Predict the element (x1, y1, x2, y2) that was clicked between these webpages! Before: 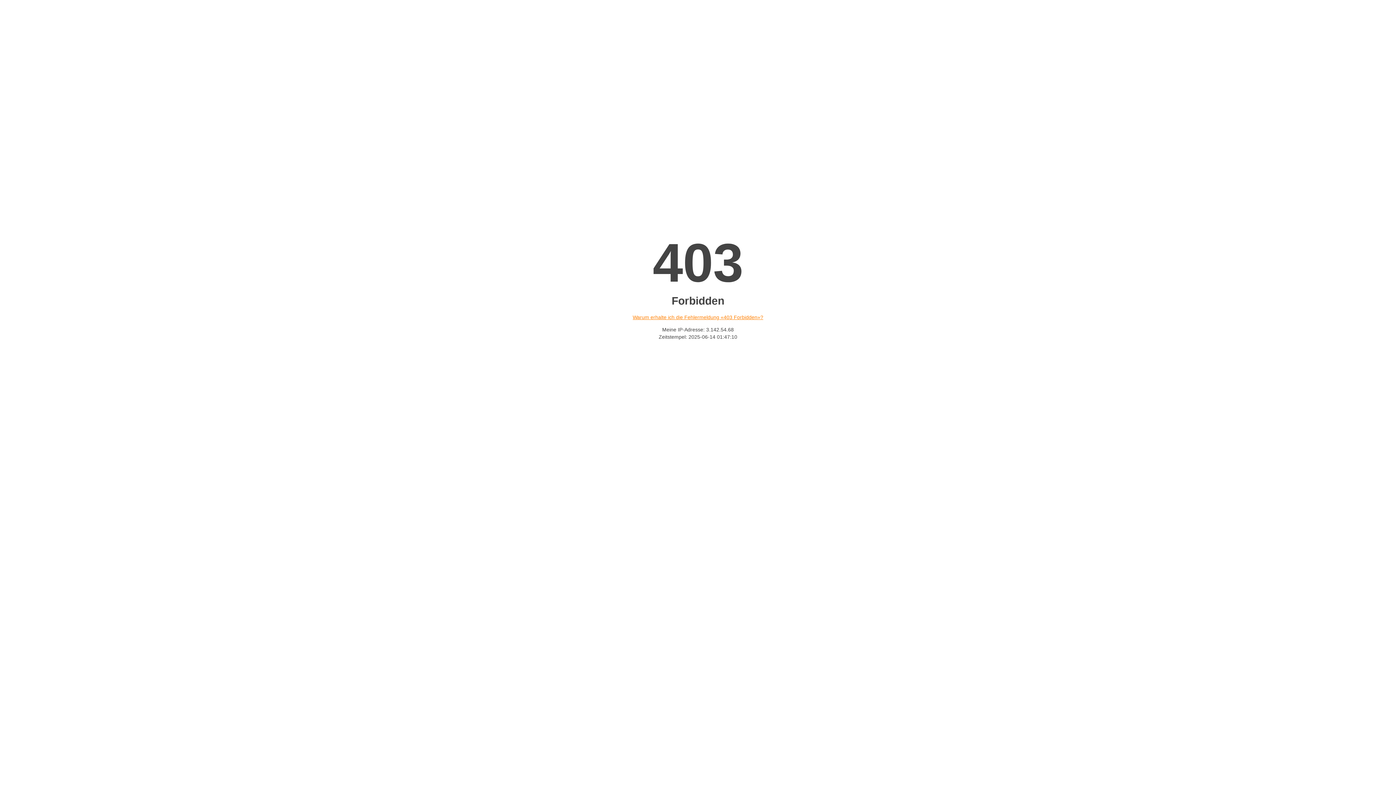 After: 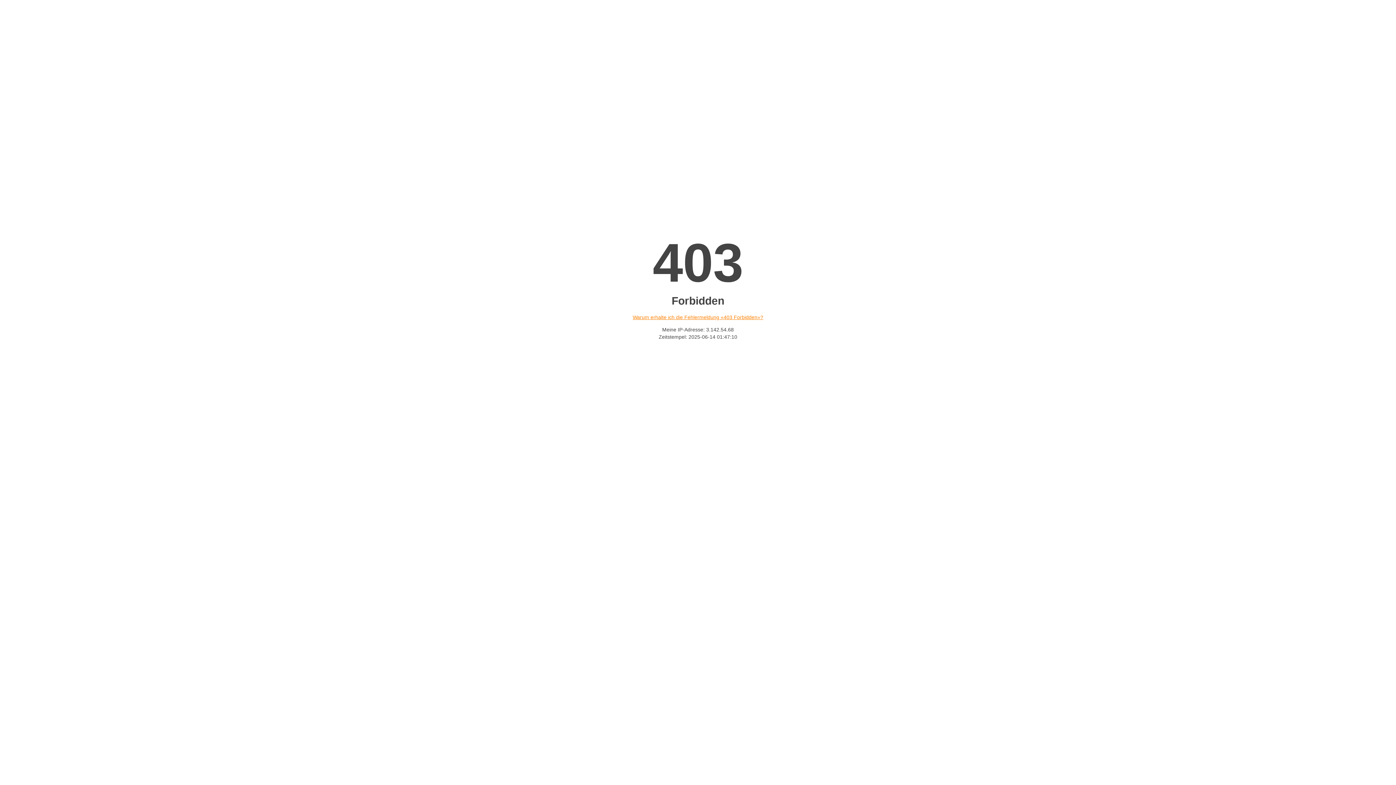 Action: label: Warum erhalte ich die Fehlermeldung «403 Forbidden»? bbox: (632, 314, 763, 320)